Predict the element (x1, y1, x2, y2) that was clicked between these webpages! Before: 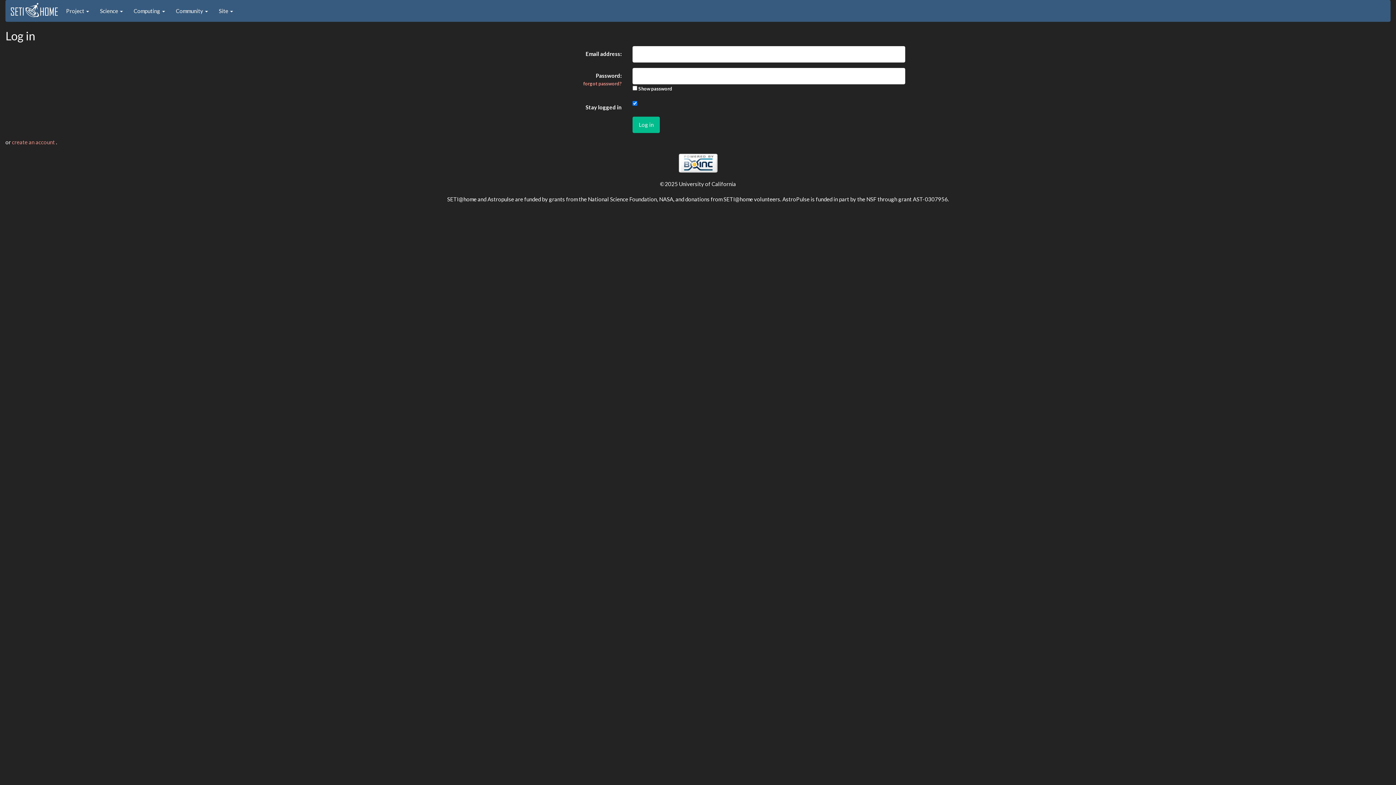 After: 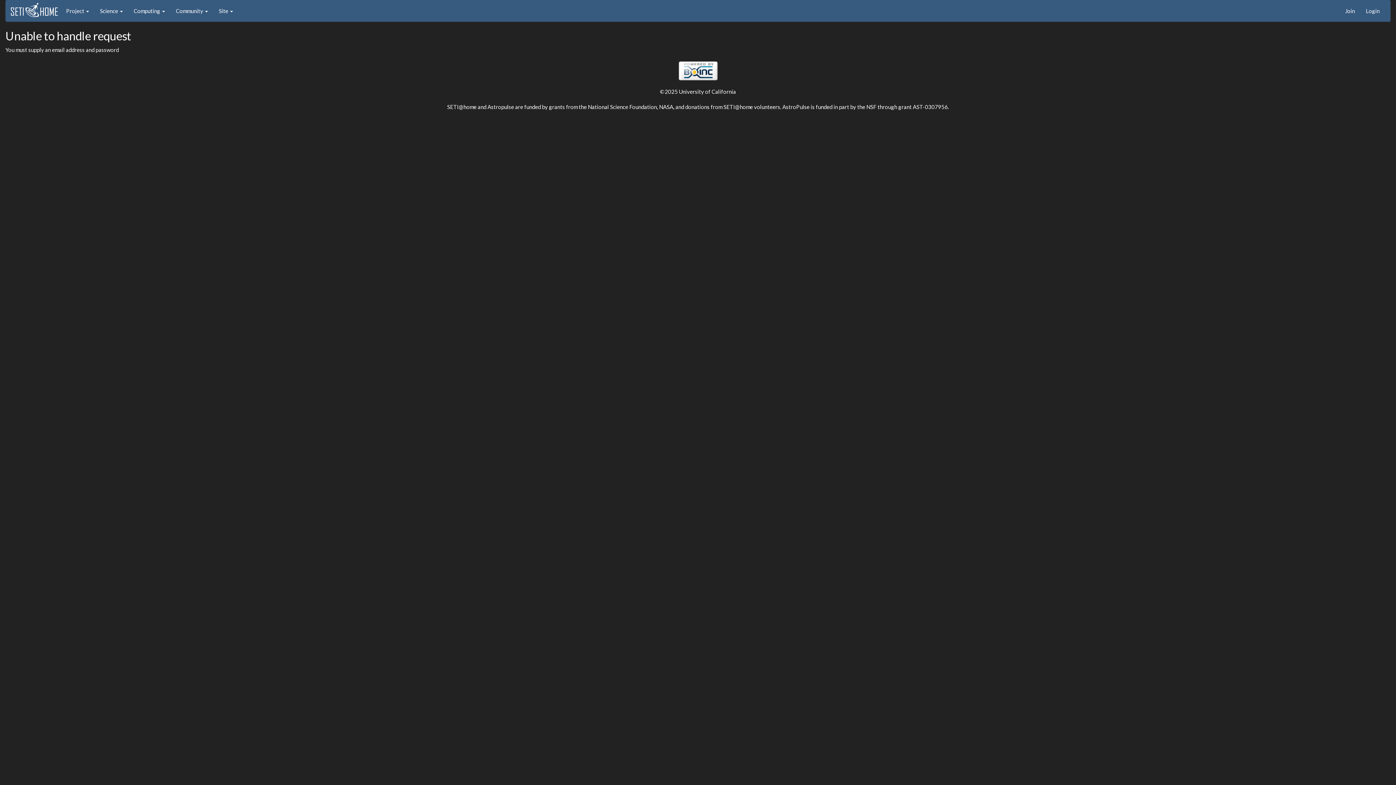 Action: bbox: (632, 116, 660, 132) label: Log in